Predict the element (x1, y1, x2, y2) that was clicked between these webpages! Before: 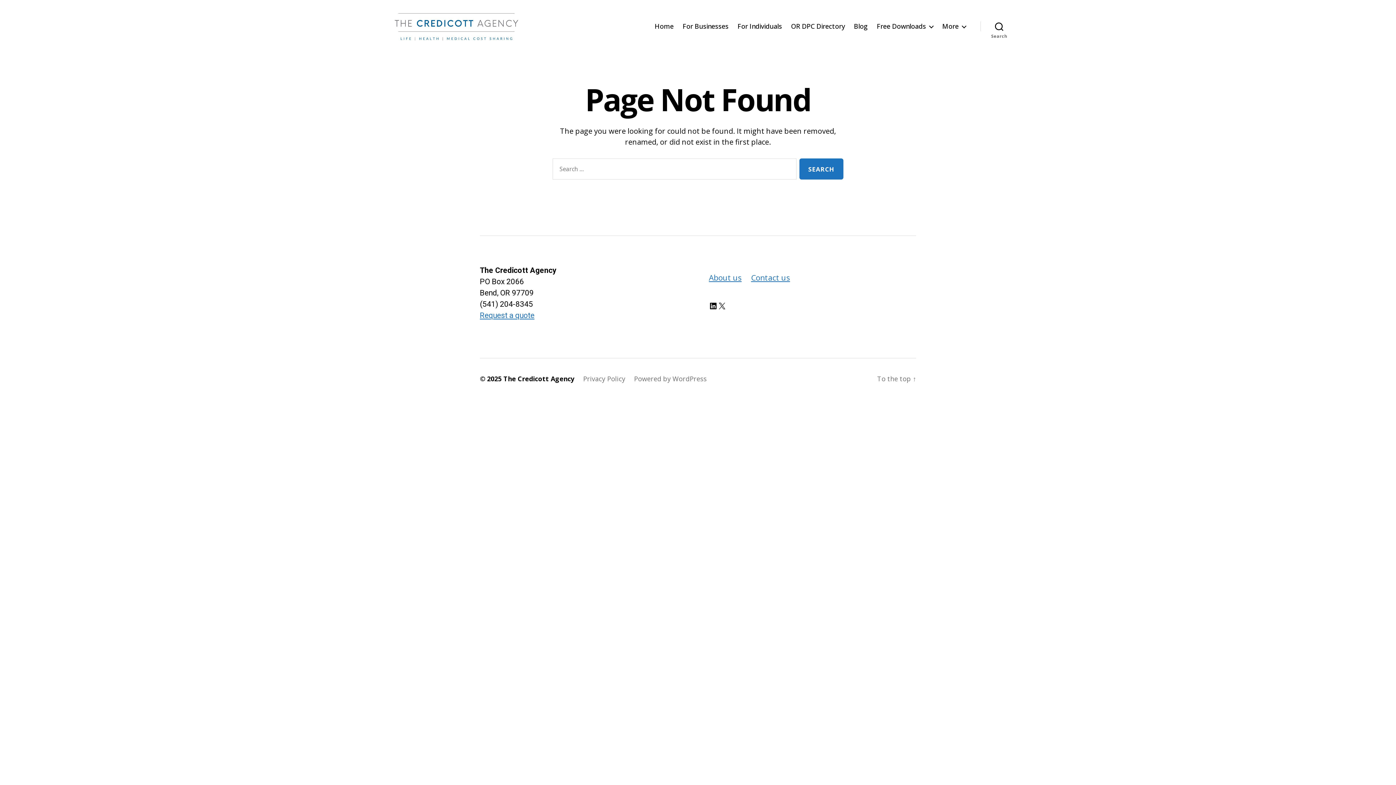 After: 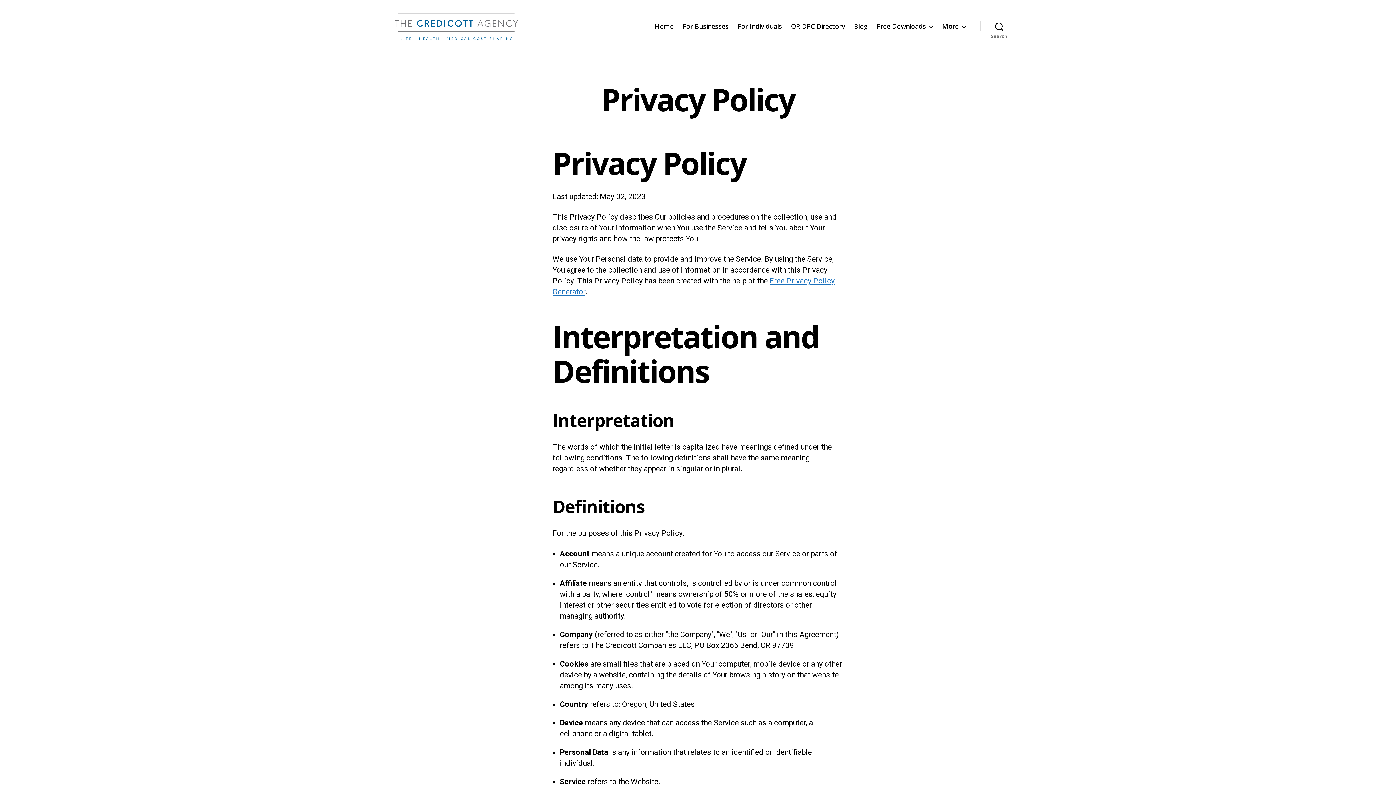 Action: label: Privacy Policy bbox: (583, 374, 625, 383)